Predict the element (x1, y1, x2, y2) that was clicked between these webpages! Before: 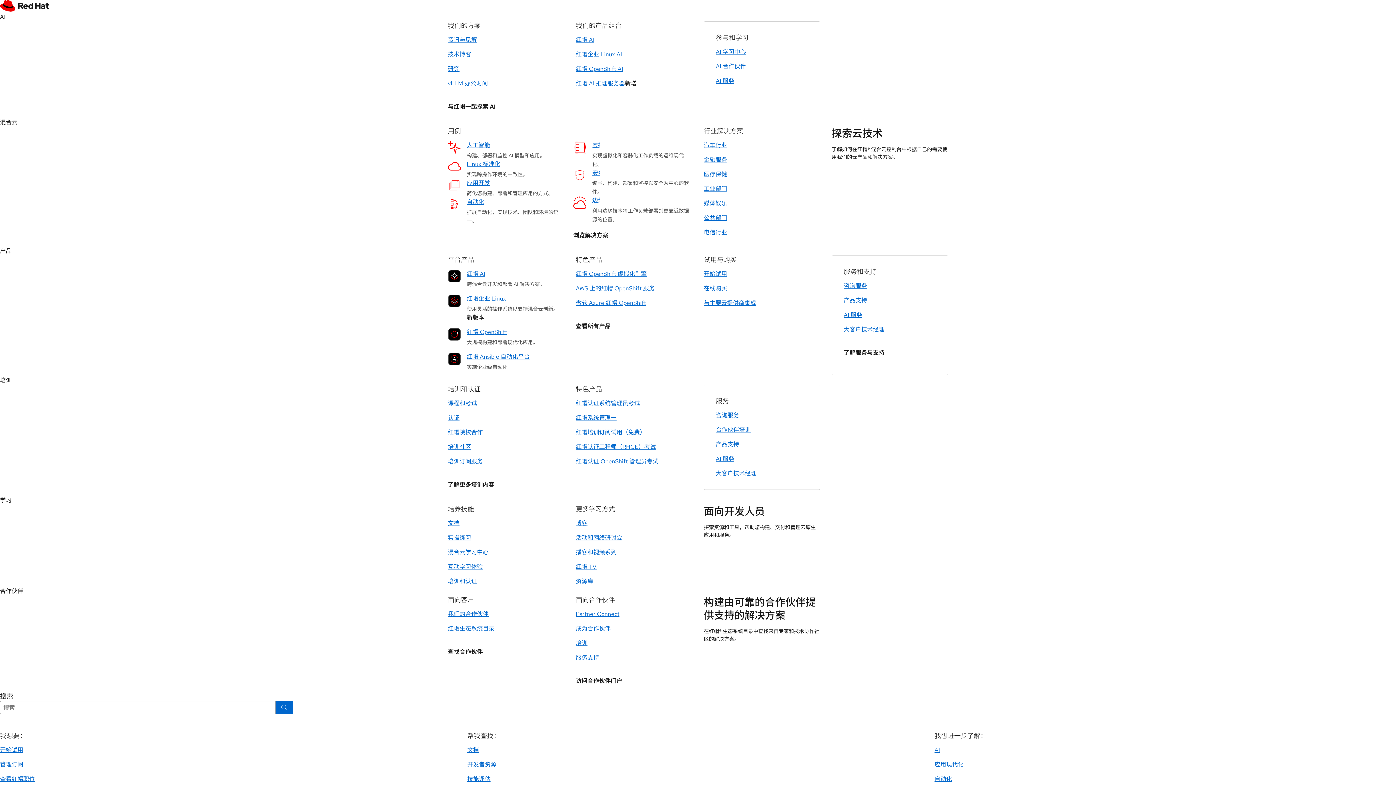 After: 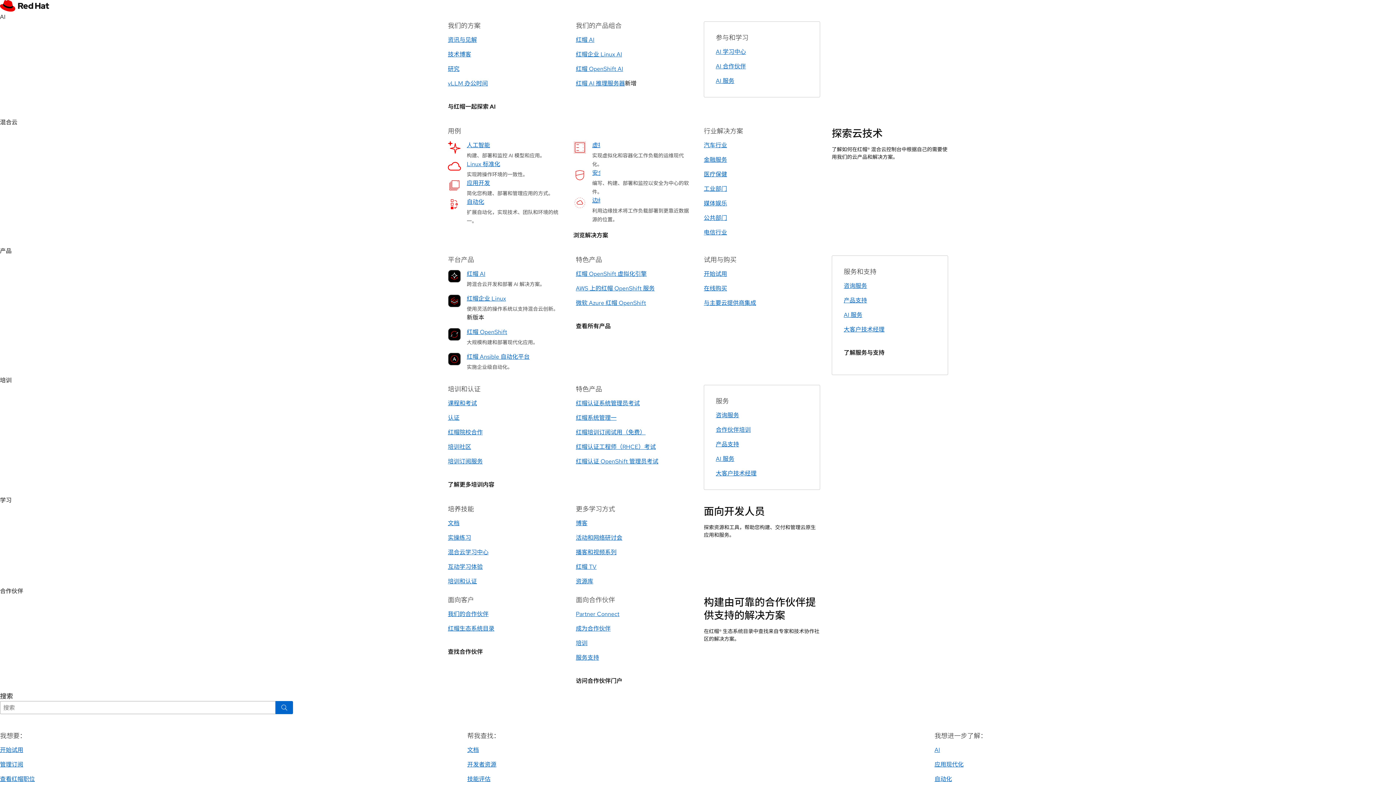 Action: bbox: (0, 0, 1396, 11)